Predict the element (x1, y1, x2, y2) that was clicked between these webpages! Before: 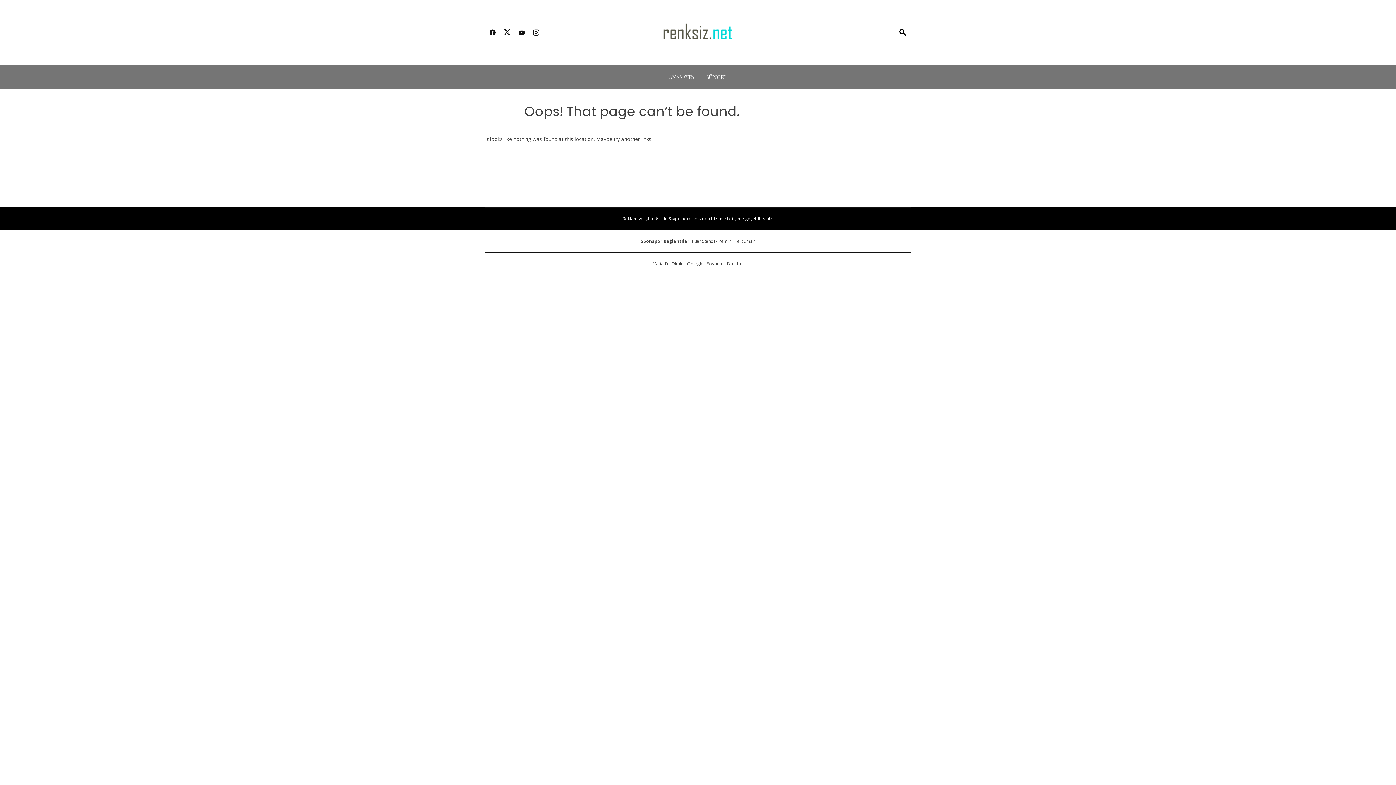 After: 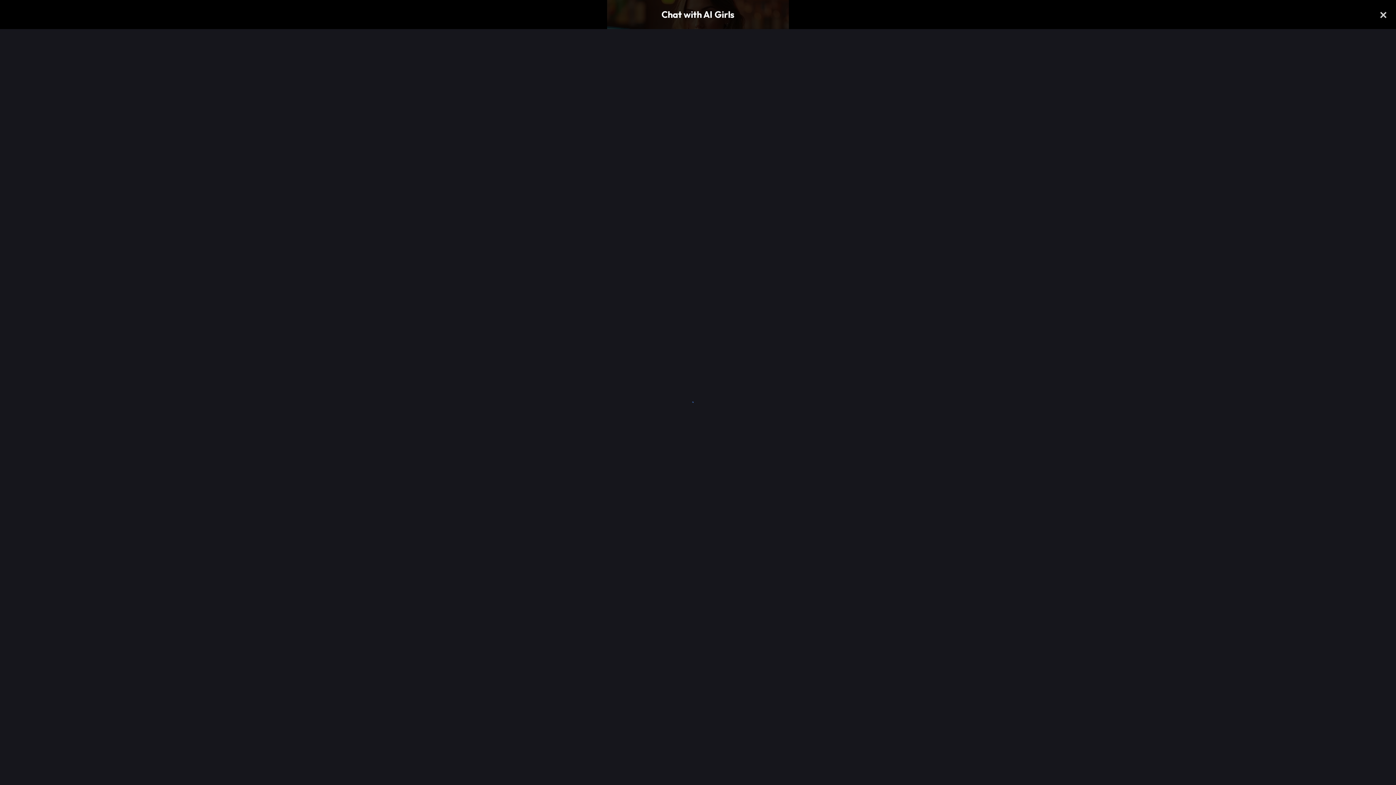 Action: bbox: (687, 260, 703, 266) label: Omegle